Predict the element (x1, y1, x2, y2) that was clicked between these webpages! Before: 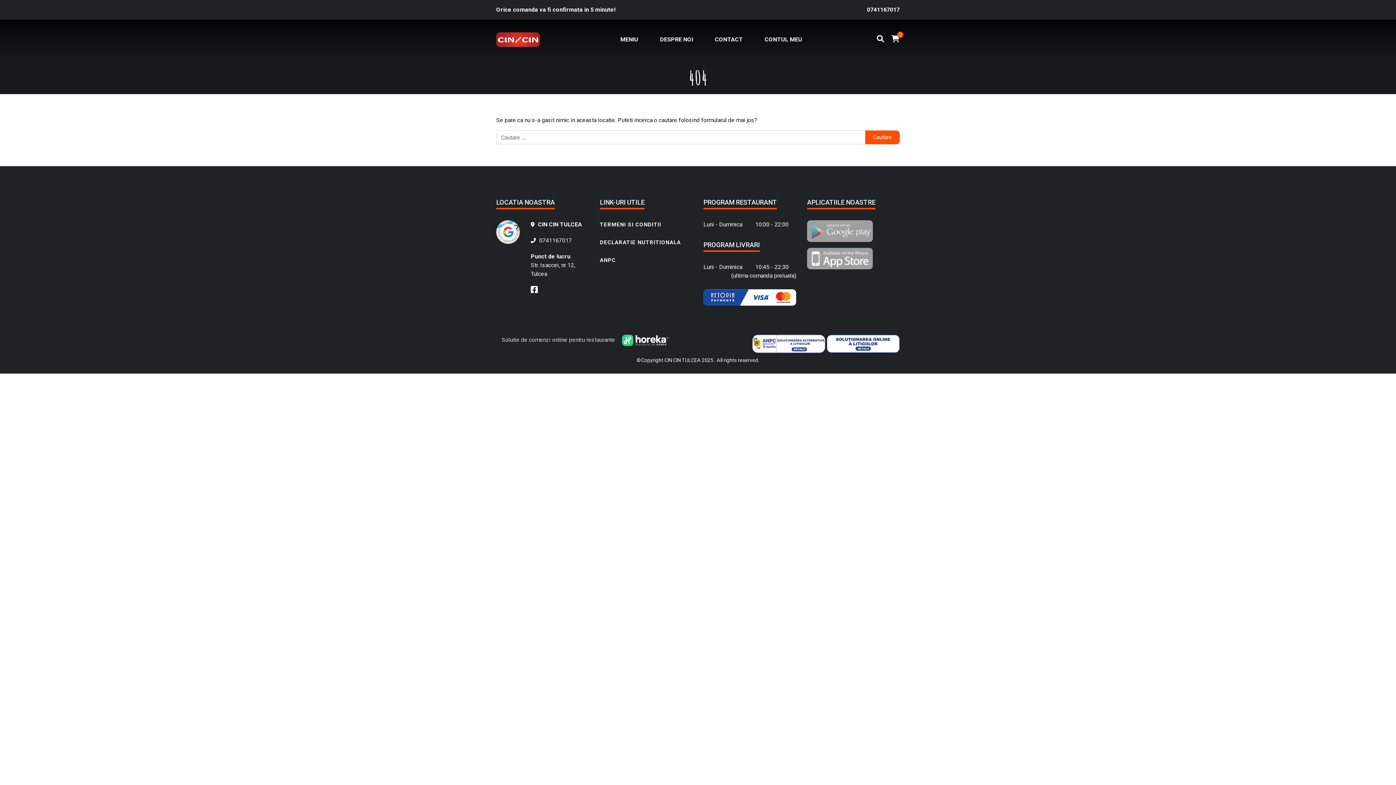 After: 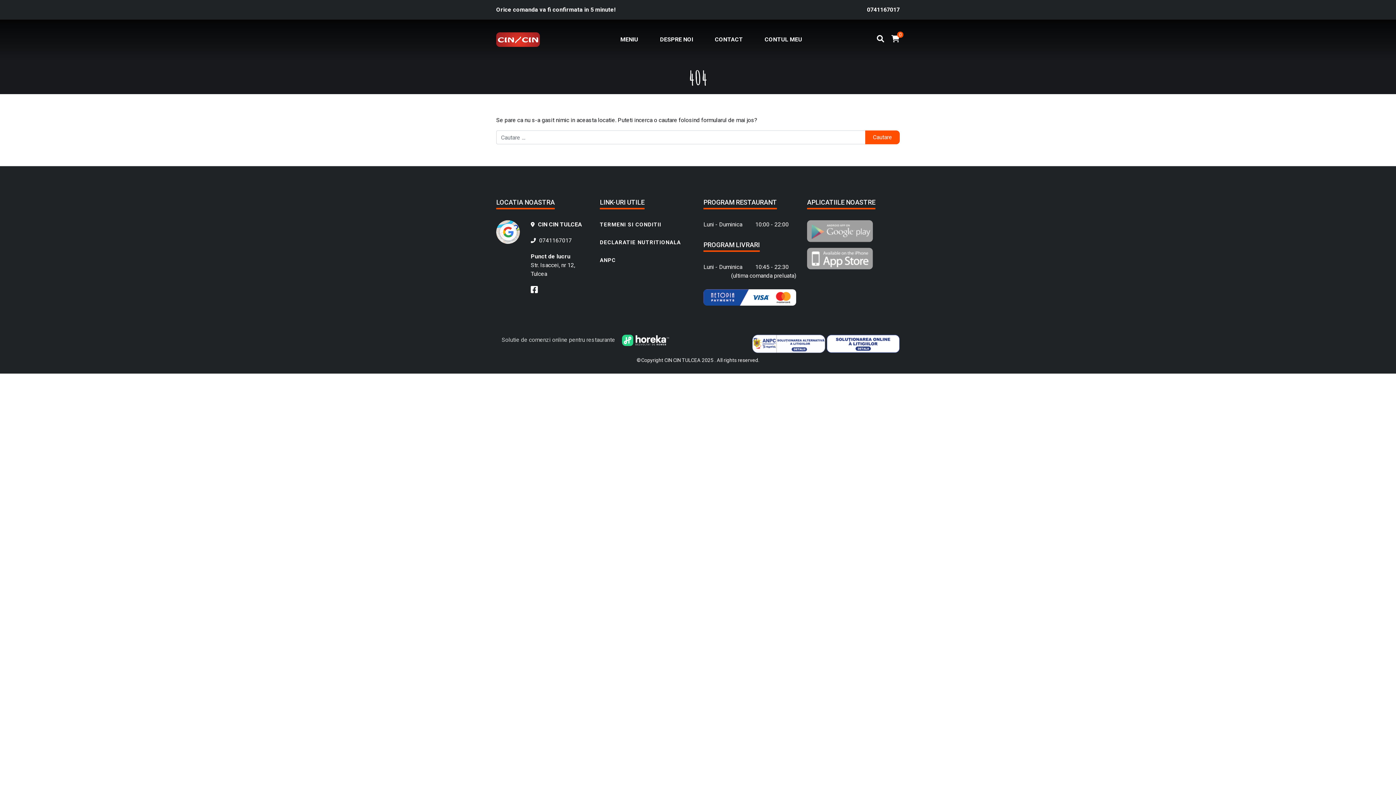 Action: bbox: (615, 336, 669, 343) label:  